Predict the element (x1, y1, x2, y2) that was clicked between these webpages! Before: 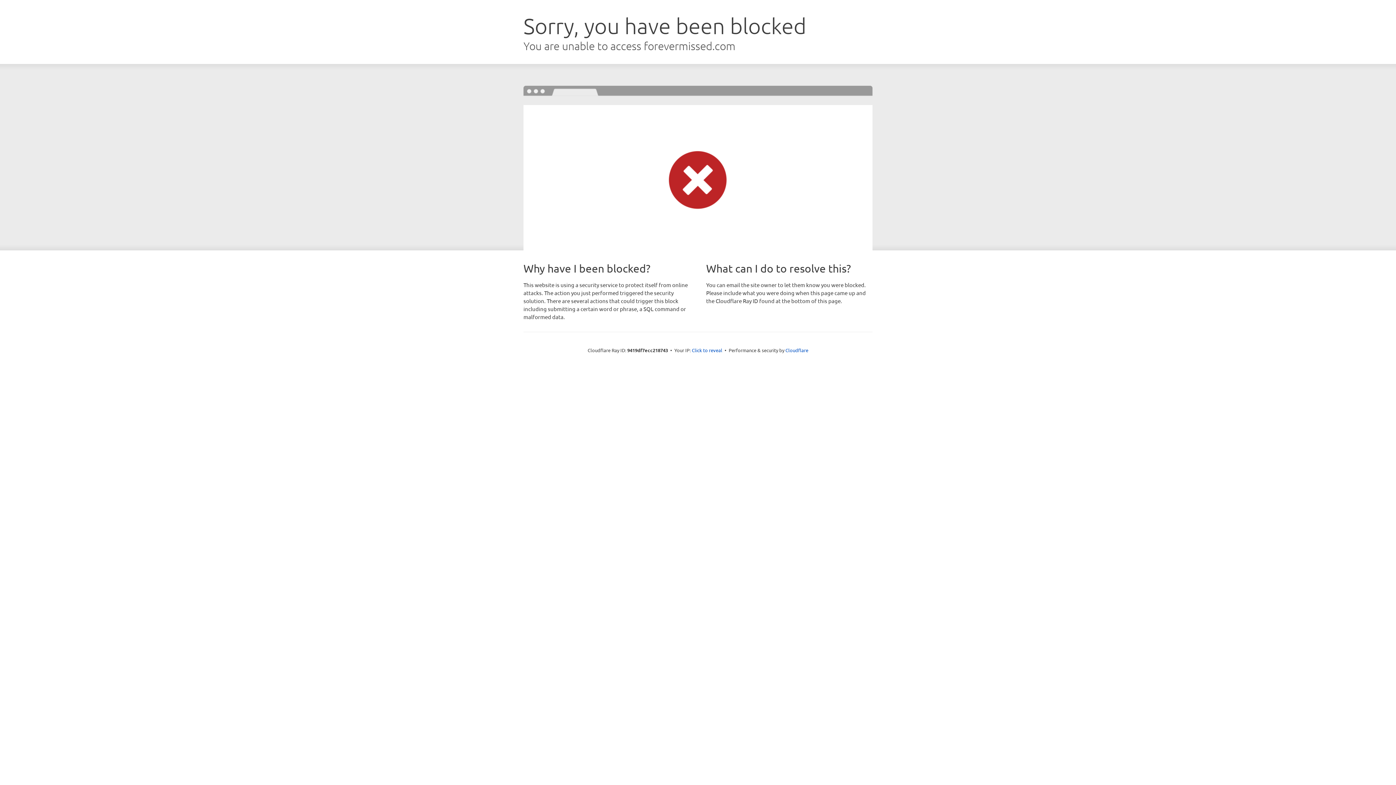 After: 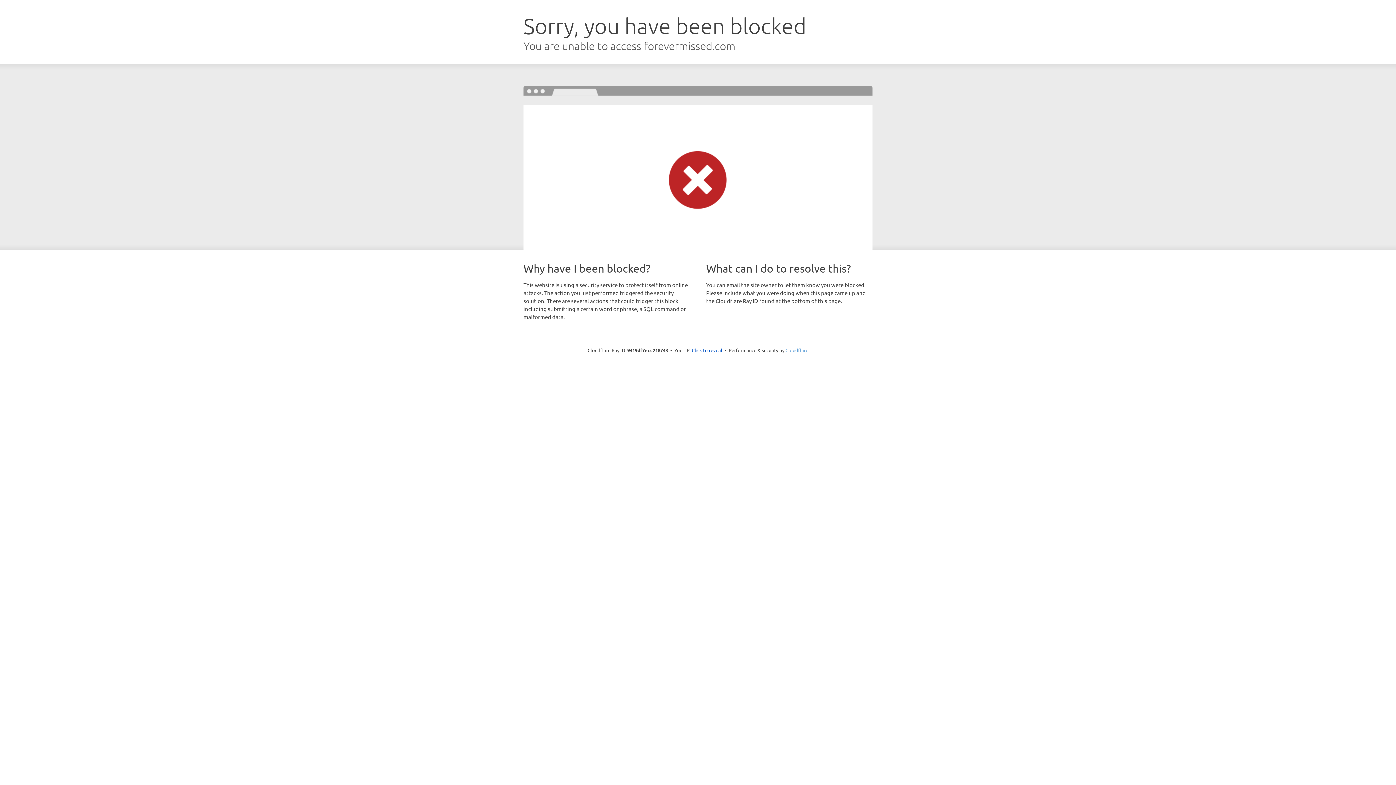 Action: label: Cloudflare bbox: (785, 347, 808, 353)